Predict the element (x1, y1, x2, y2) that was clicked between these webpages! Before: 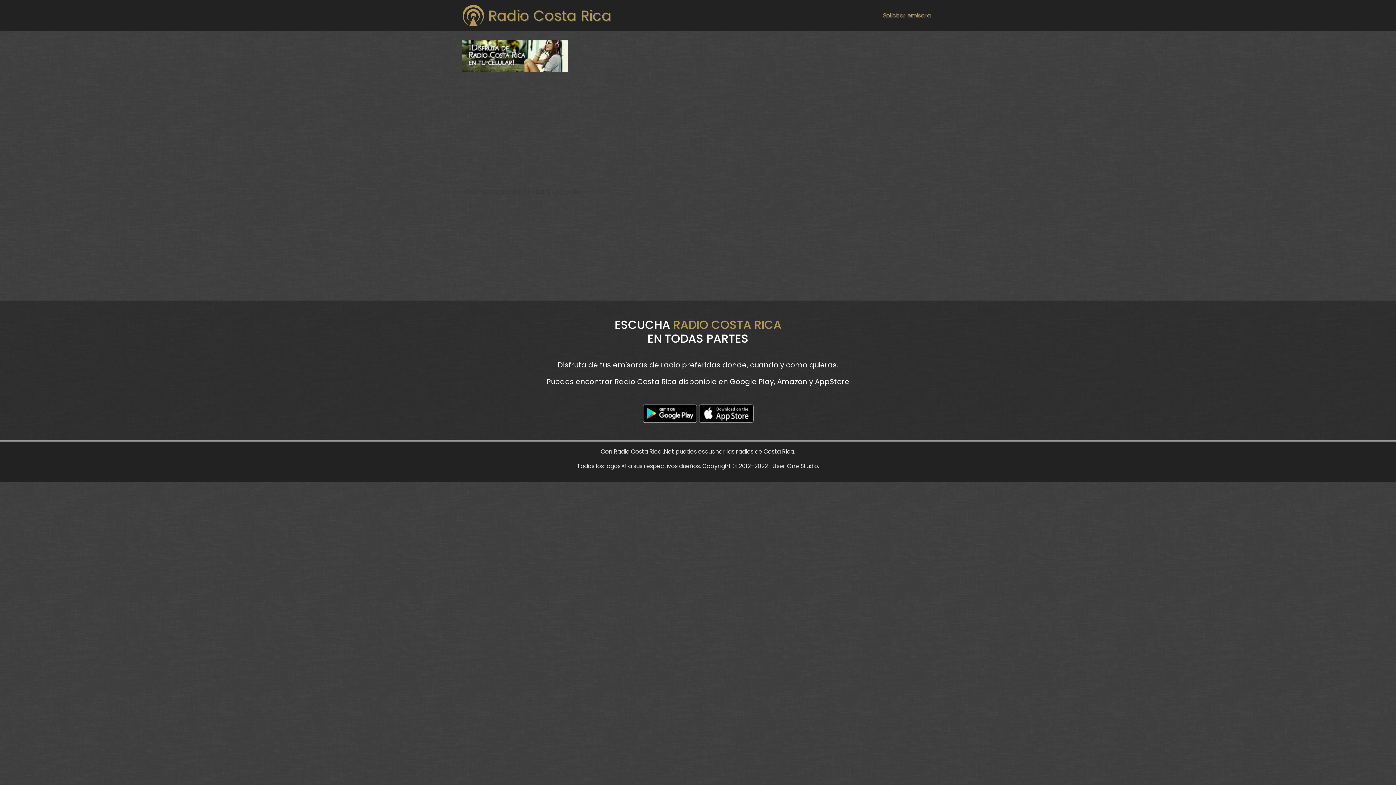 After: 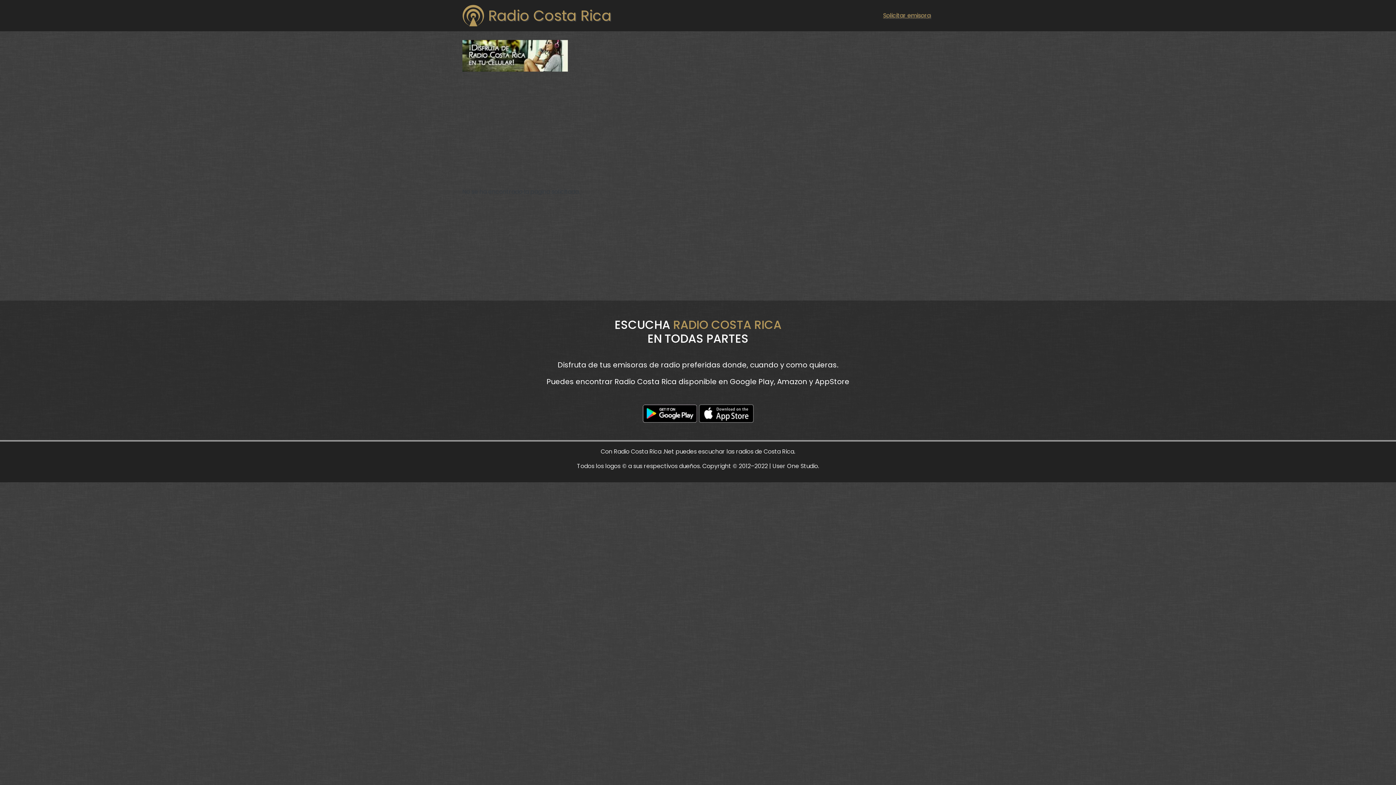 Action: label: Solicitar emisora bbox: (880, 8, 933, 22)